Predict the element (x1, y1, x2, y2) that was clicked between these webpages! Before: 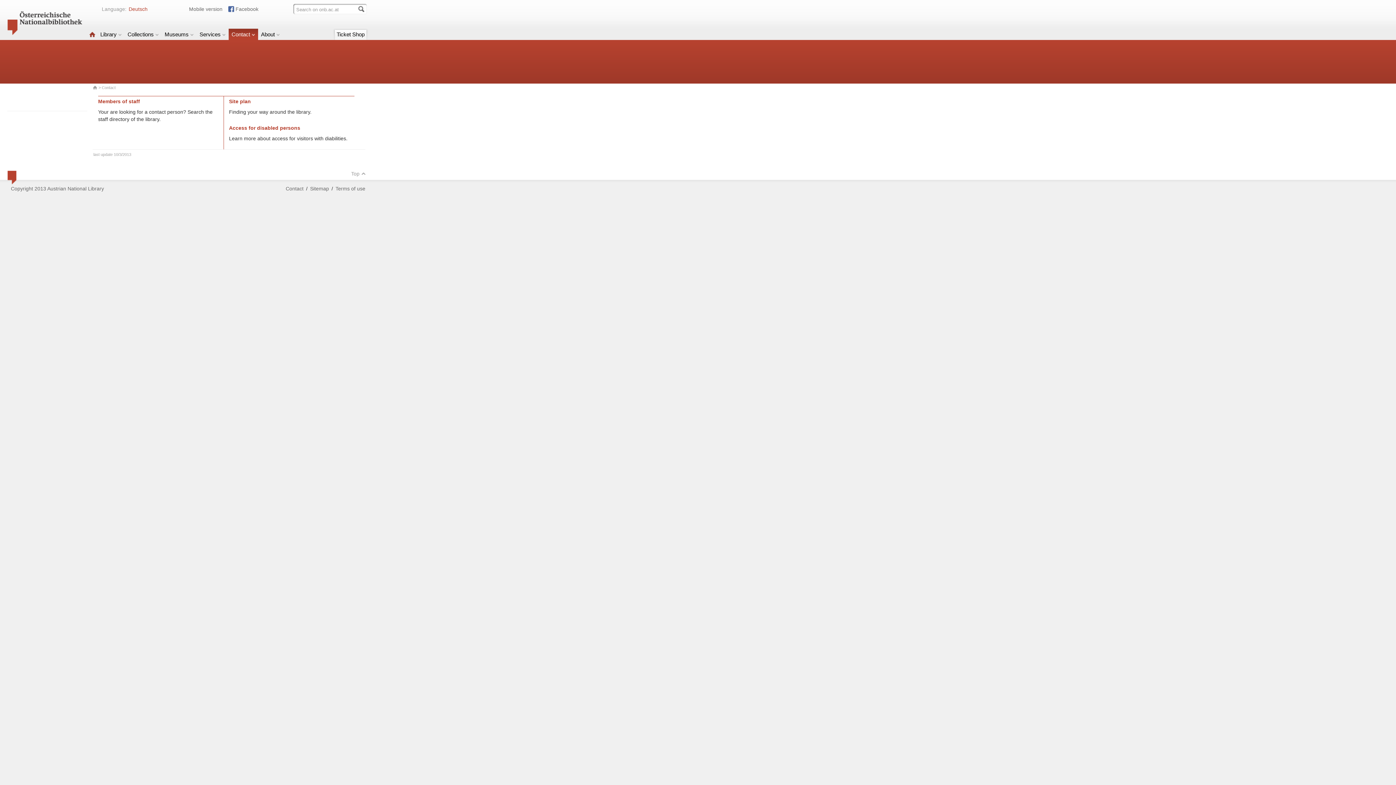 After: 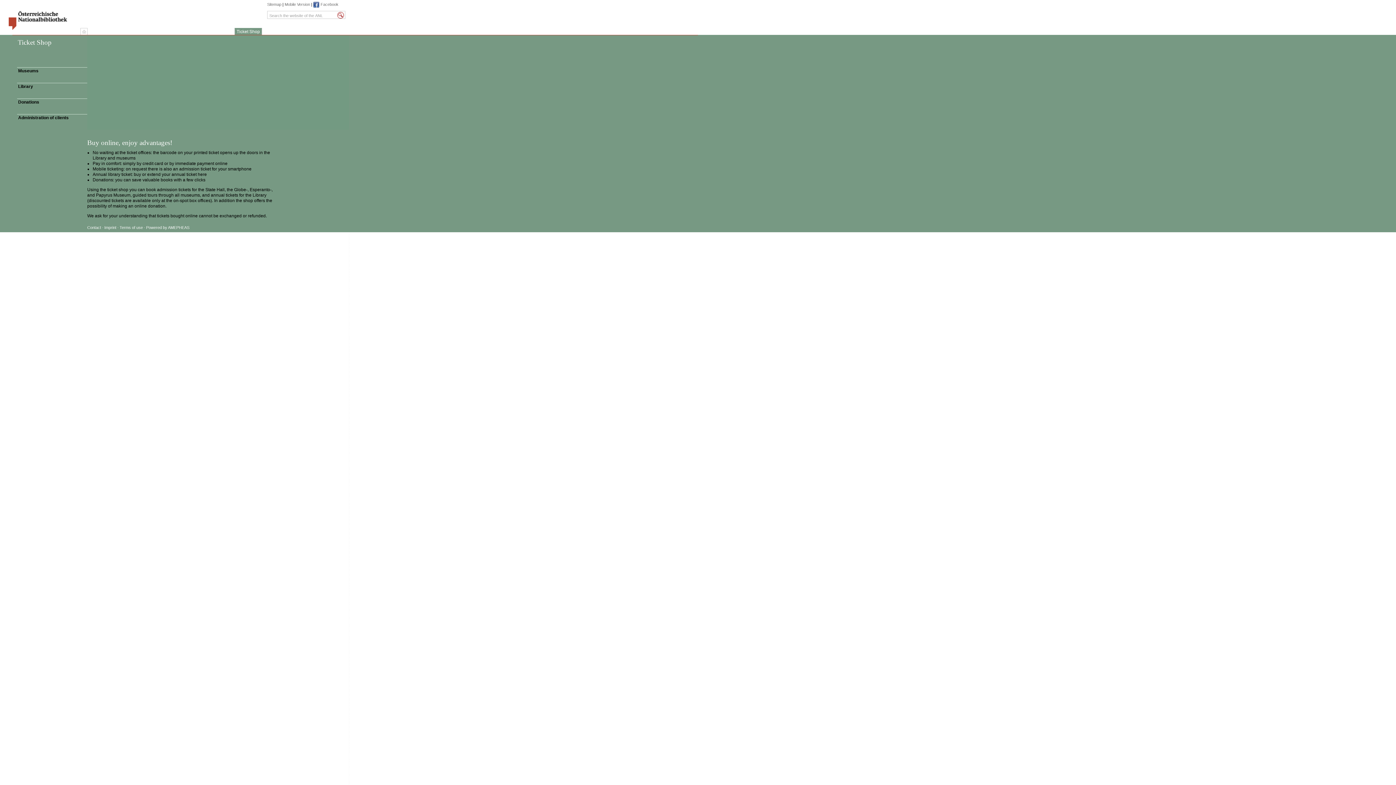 Action: bbox: (333, 28, 368, 40) label: Ticket Shop